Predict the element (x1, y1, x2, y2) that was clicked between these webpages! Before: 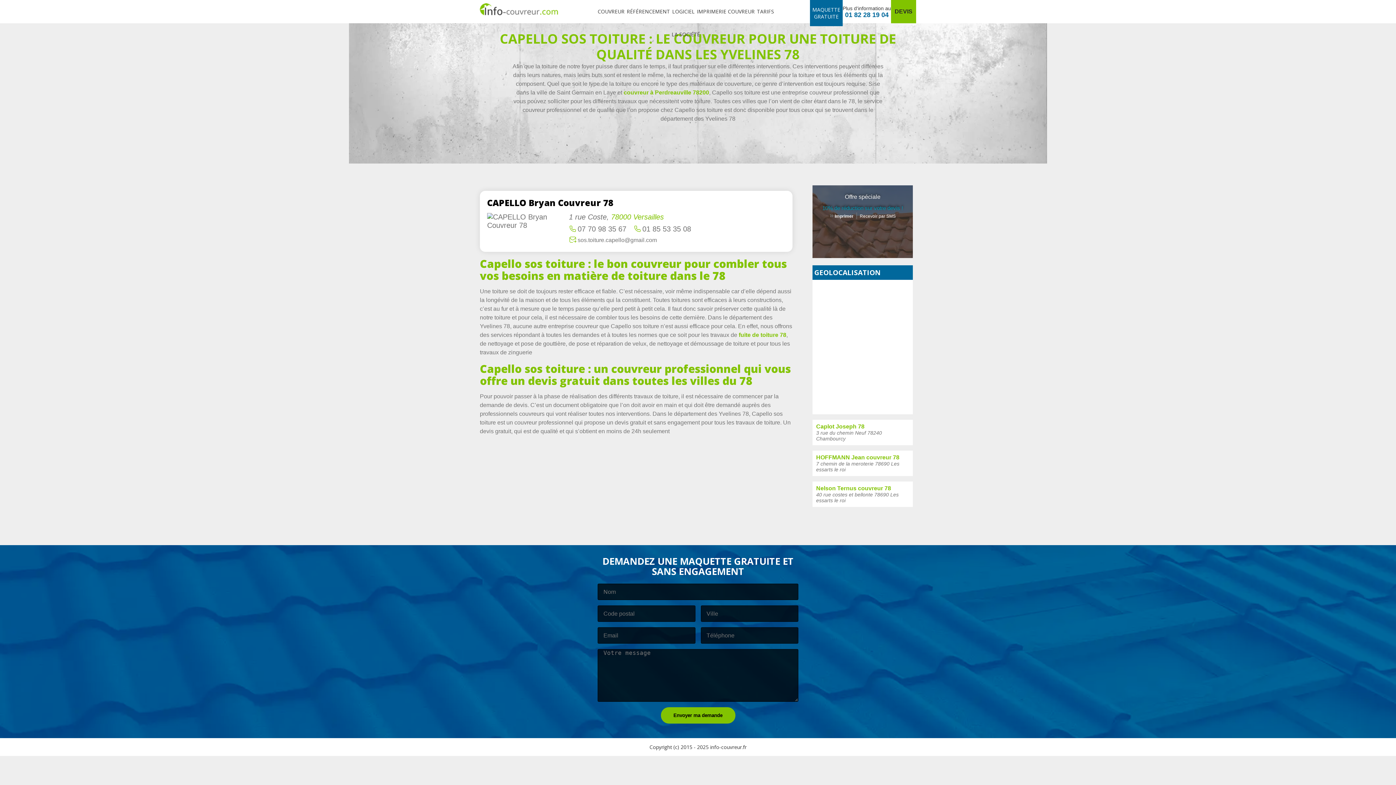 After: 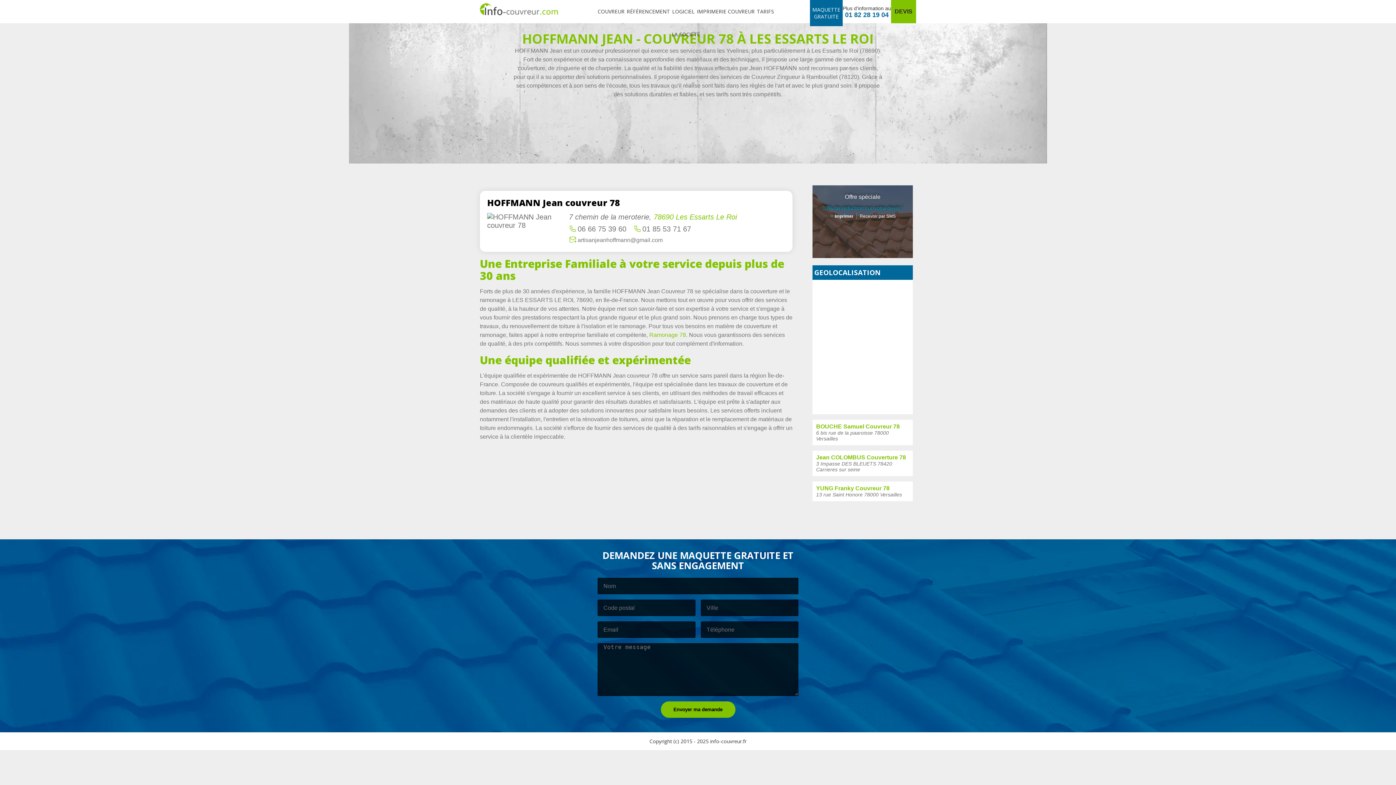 Action: bbox: (816, 454, 899, 460) label: HOFFMANN Jean couvreur 78